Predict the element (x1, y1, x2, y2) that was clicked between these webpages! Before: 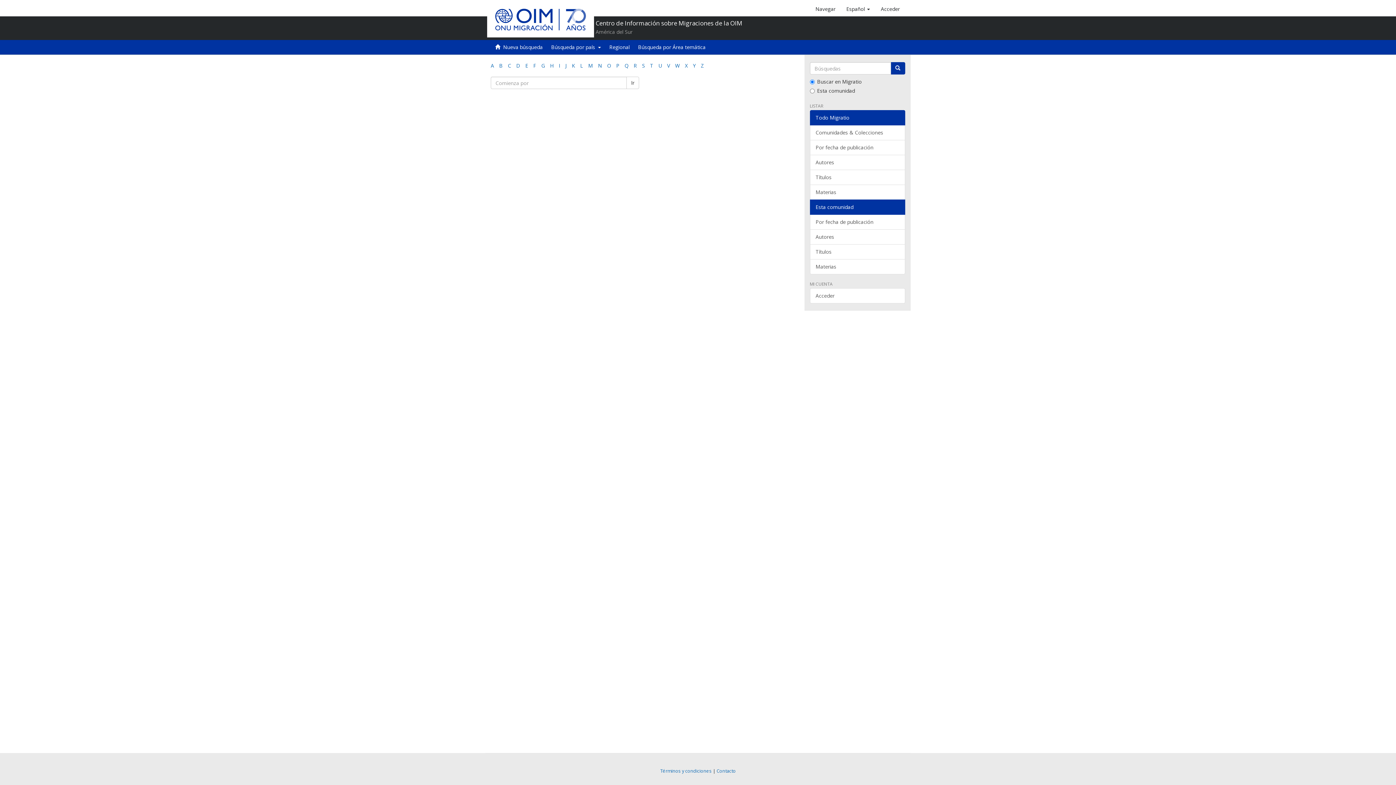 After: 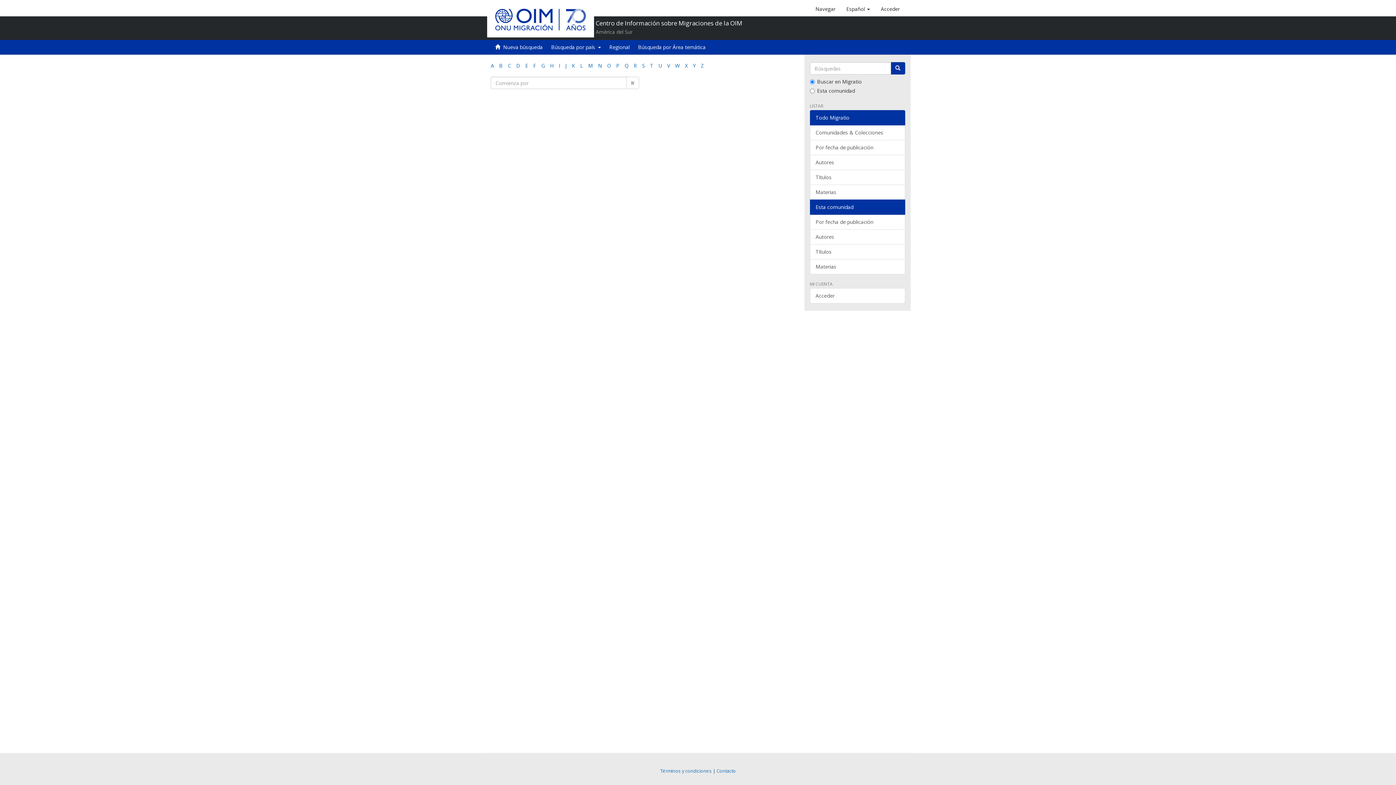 Action: bbox: (633, 62, 637, 69) label: R